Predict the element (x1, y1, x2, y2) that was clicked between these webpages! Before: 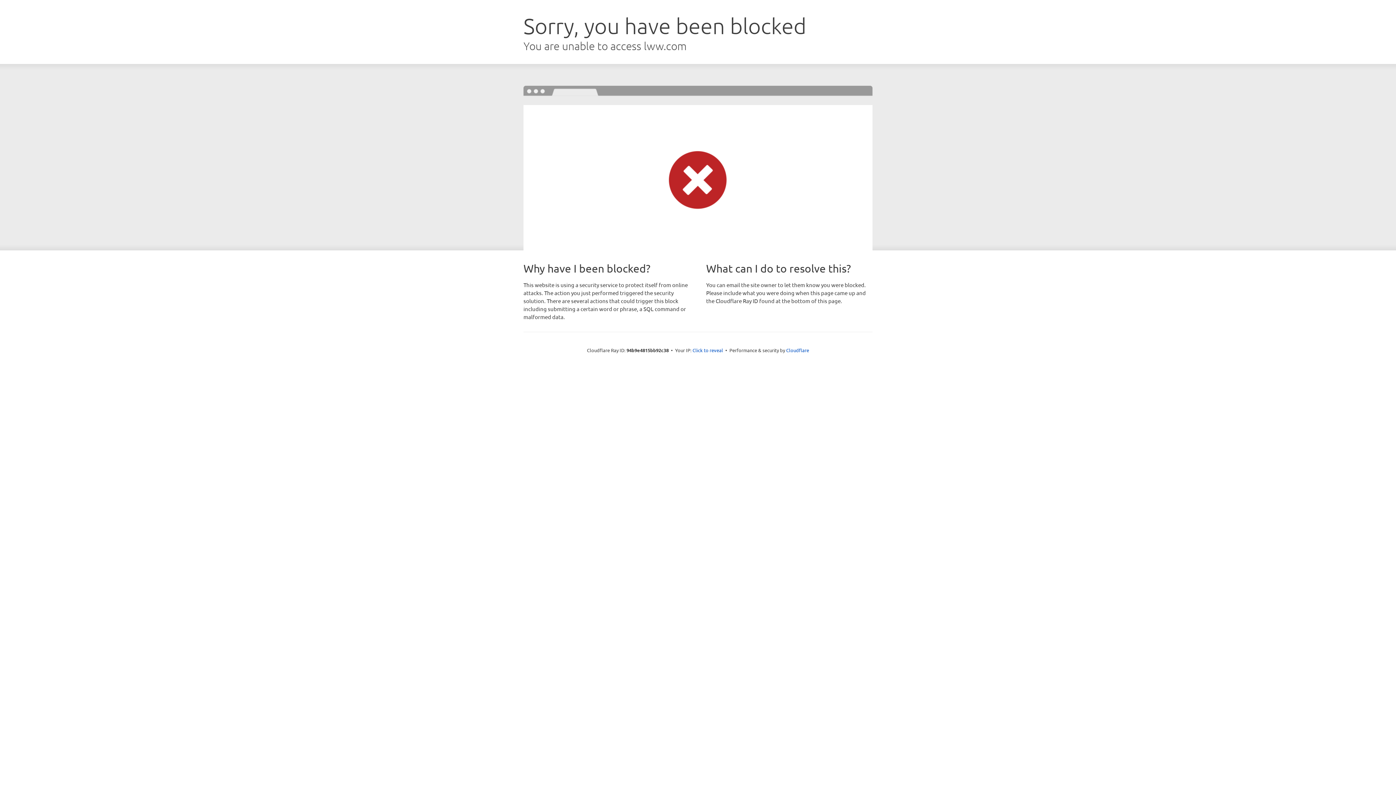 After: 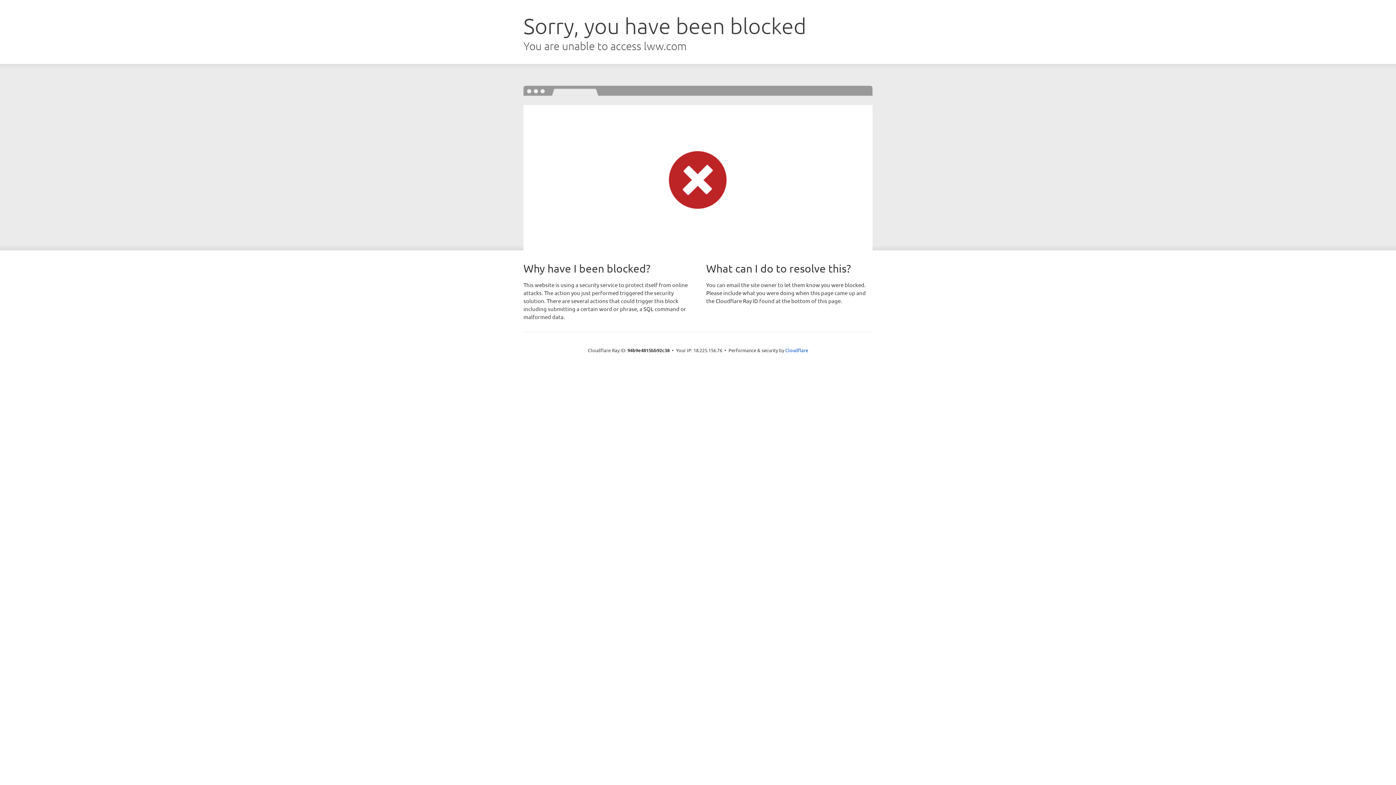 Action: label: Click to reveal bbox: (692, 346, 723, 353)